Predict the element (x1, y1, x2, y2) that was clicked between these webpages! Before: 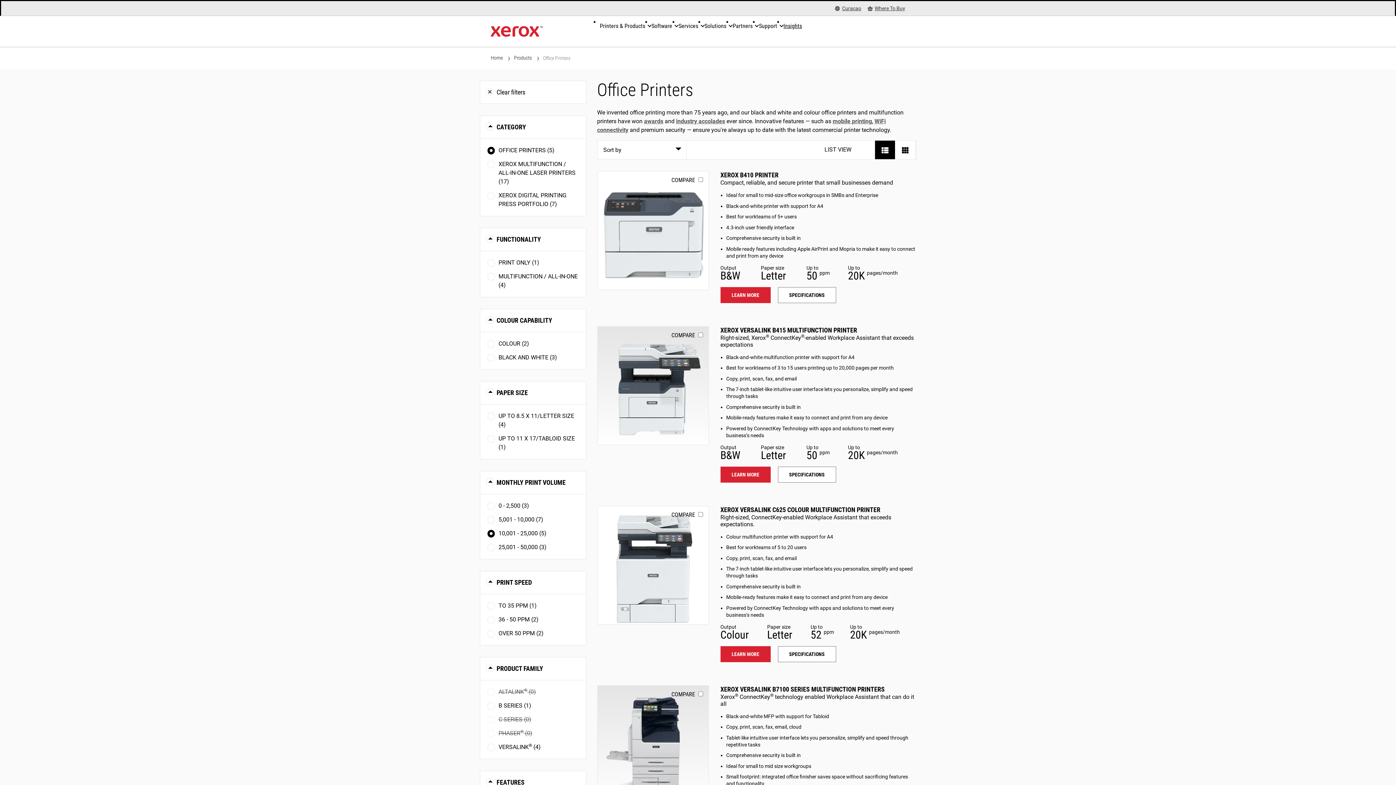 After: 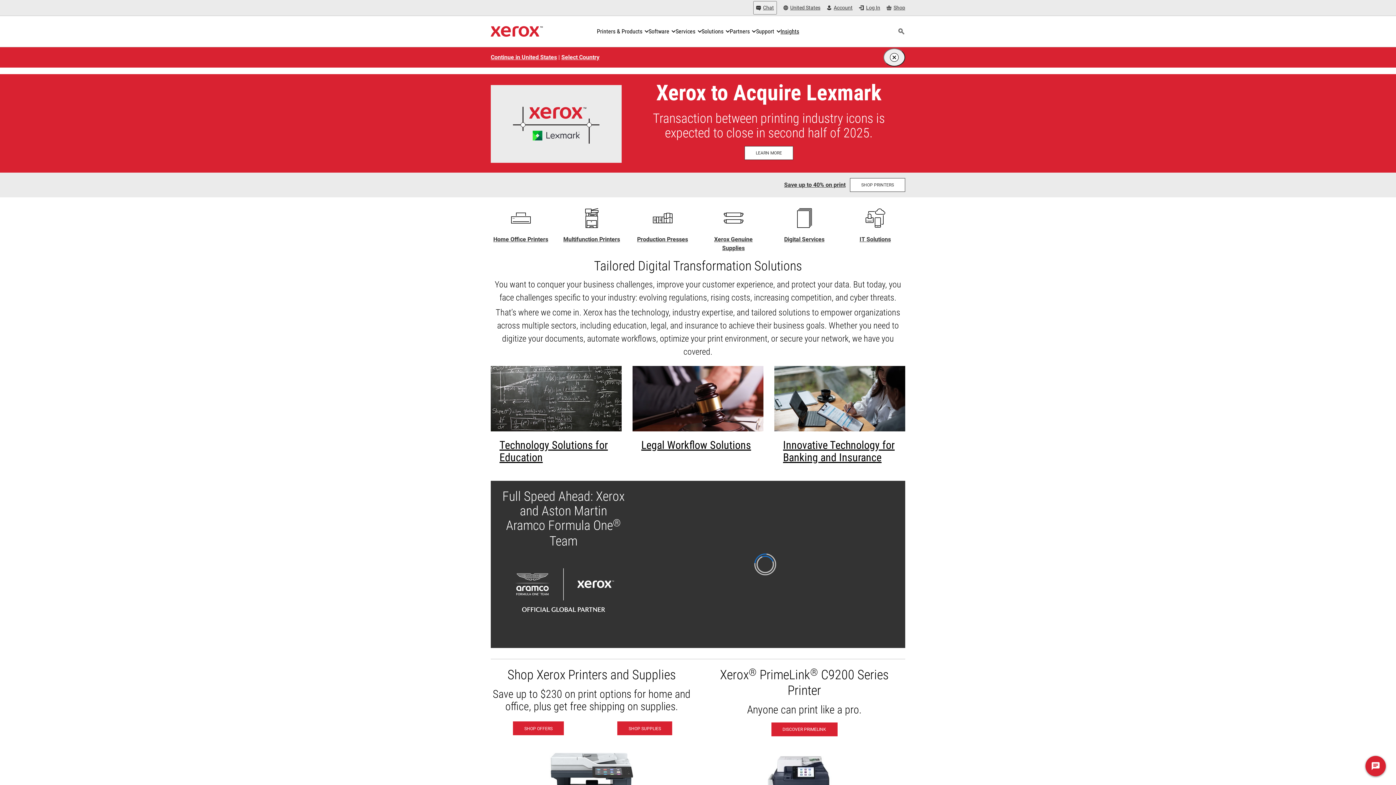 Action: label: Home bbox: (490, 54, 502, 61)